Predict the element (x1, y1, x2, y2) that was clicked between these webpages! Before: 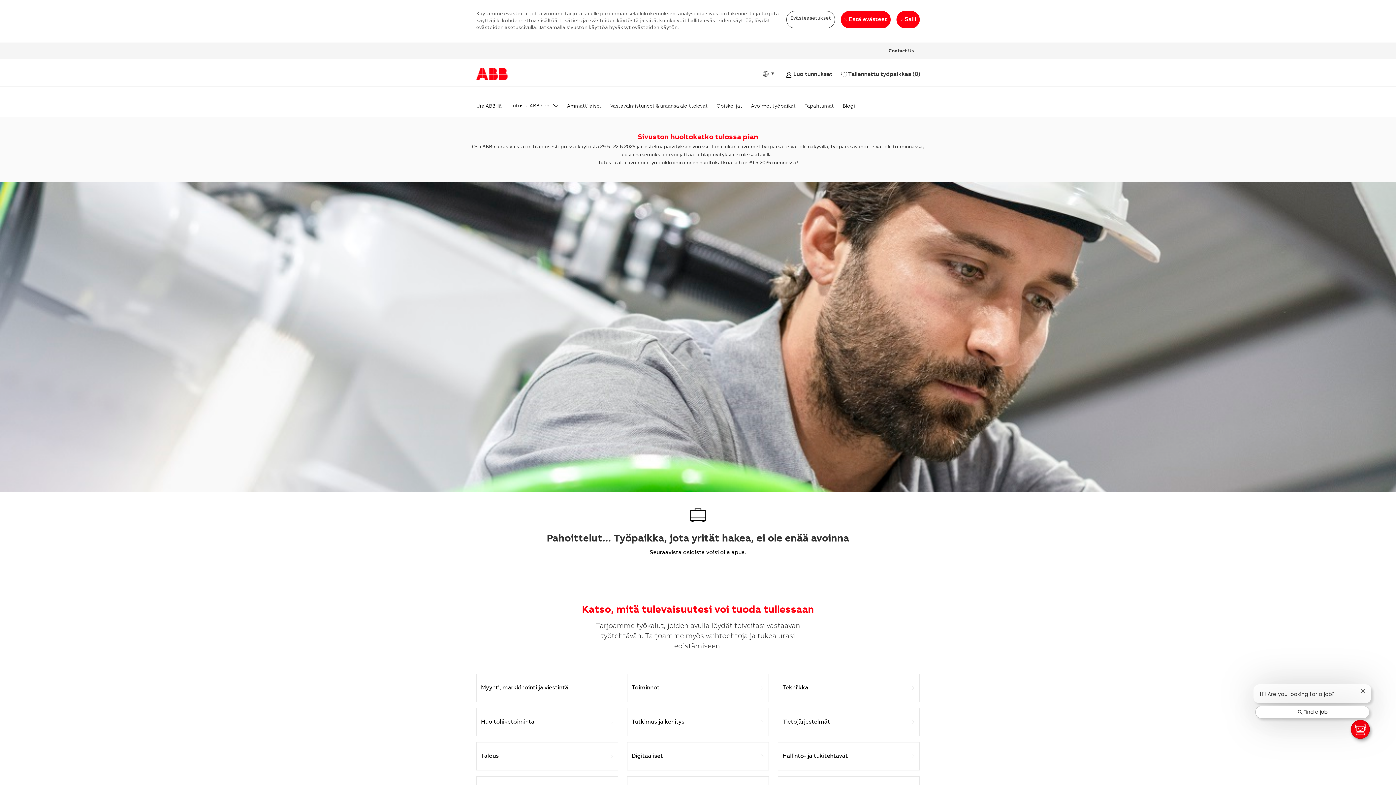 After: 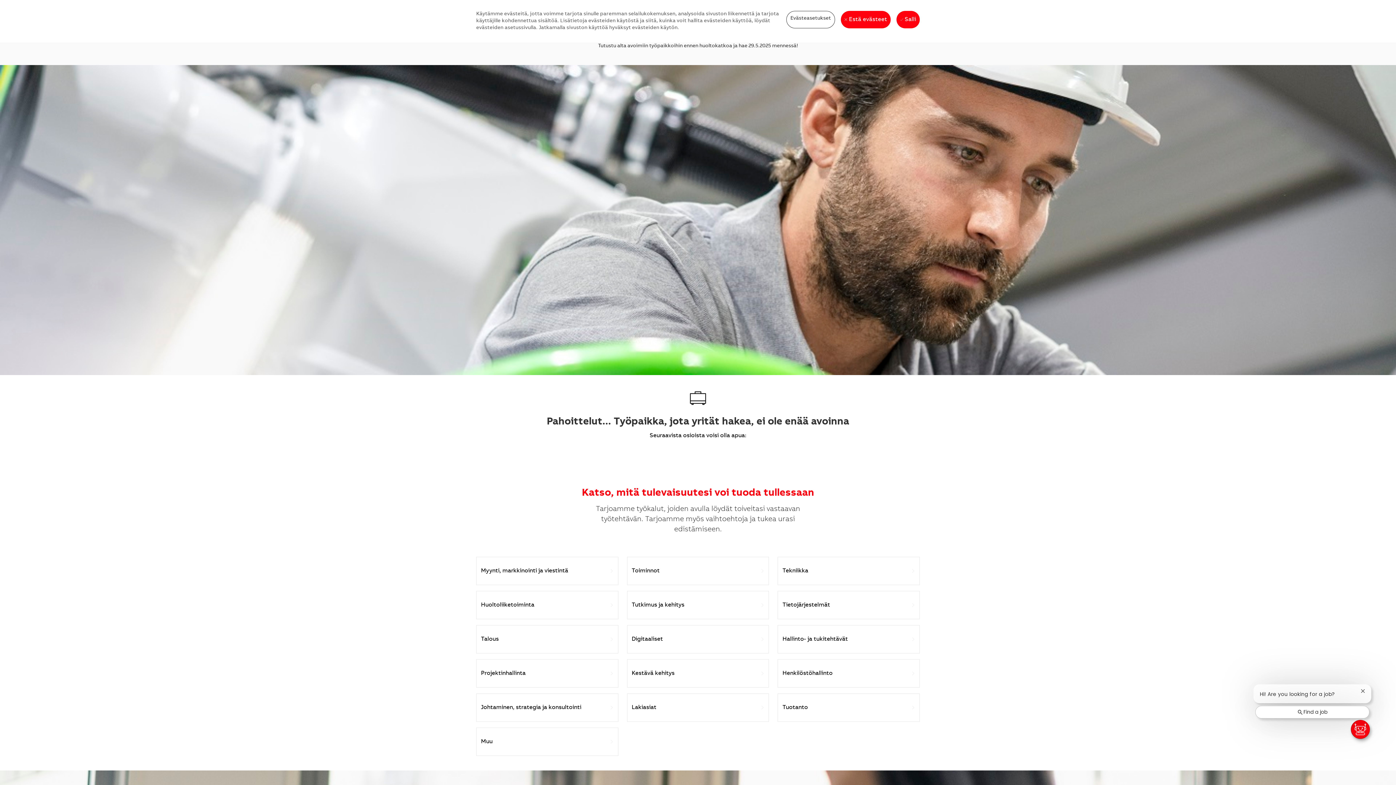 Action: label: Skip to main content bbox: (0, 0, 1396, 0)